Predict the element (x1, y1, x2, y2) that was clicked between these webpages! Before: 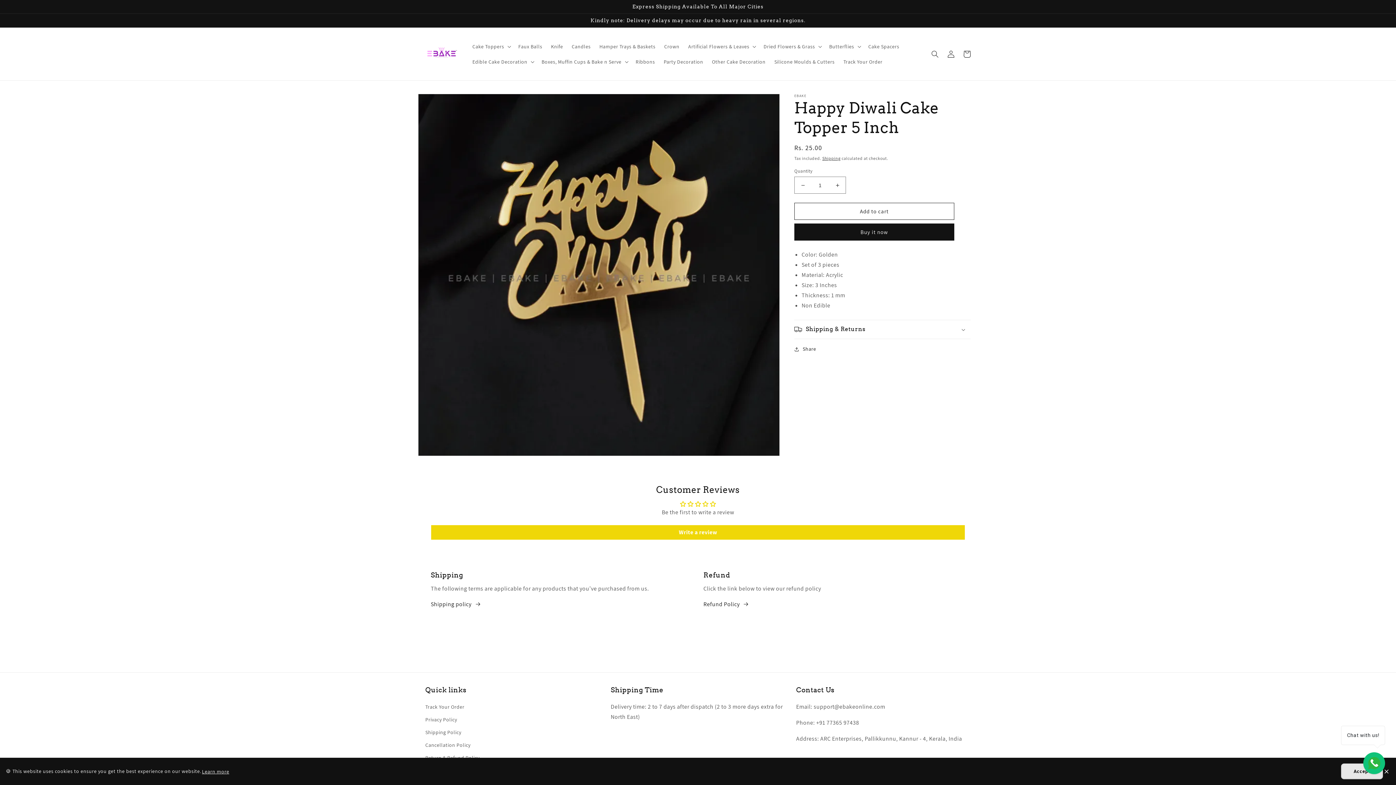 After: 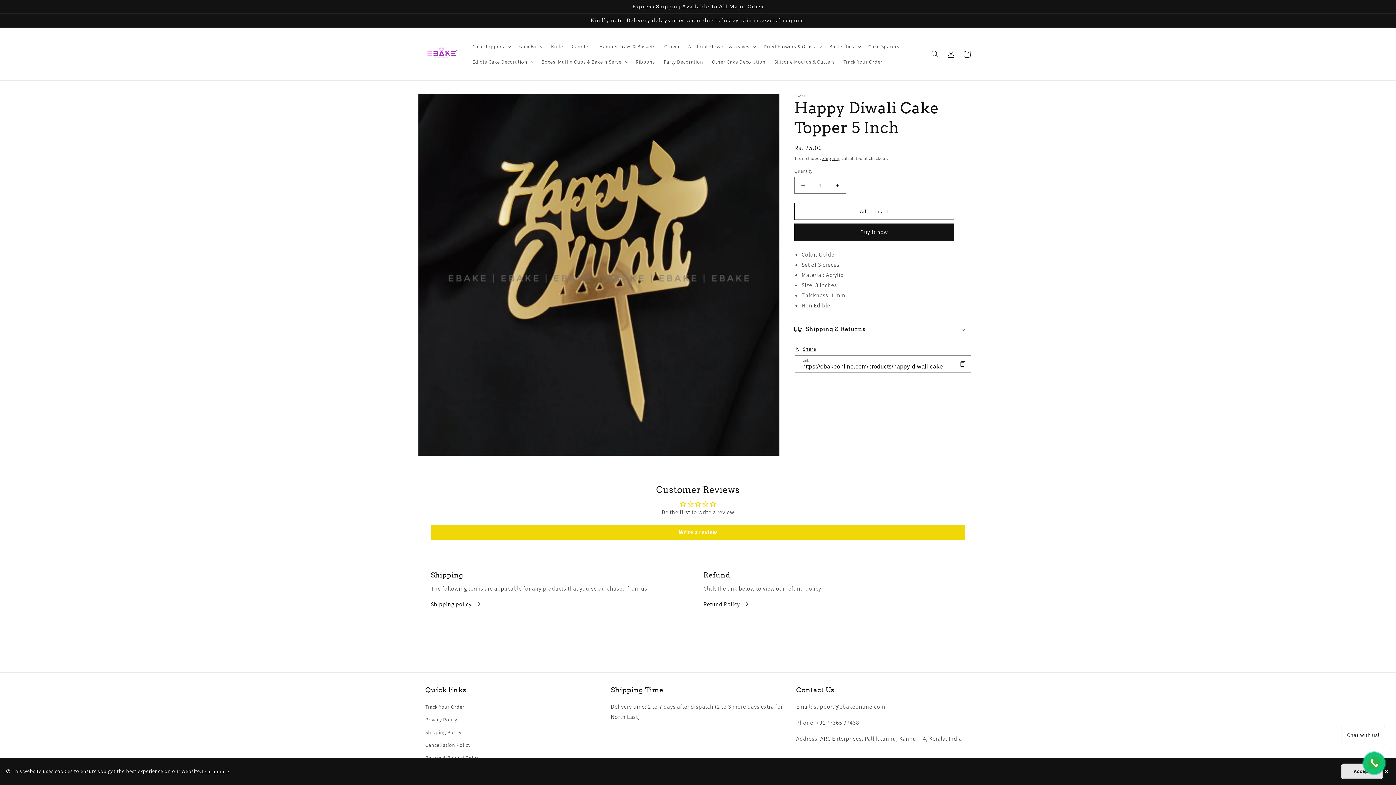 Action: label: Share bbox: (794, 344, 816, 353)